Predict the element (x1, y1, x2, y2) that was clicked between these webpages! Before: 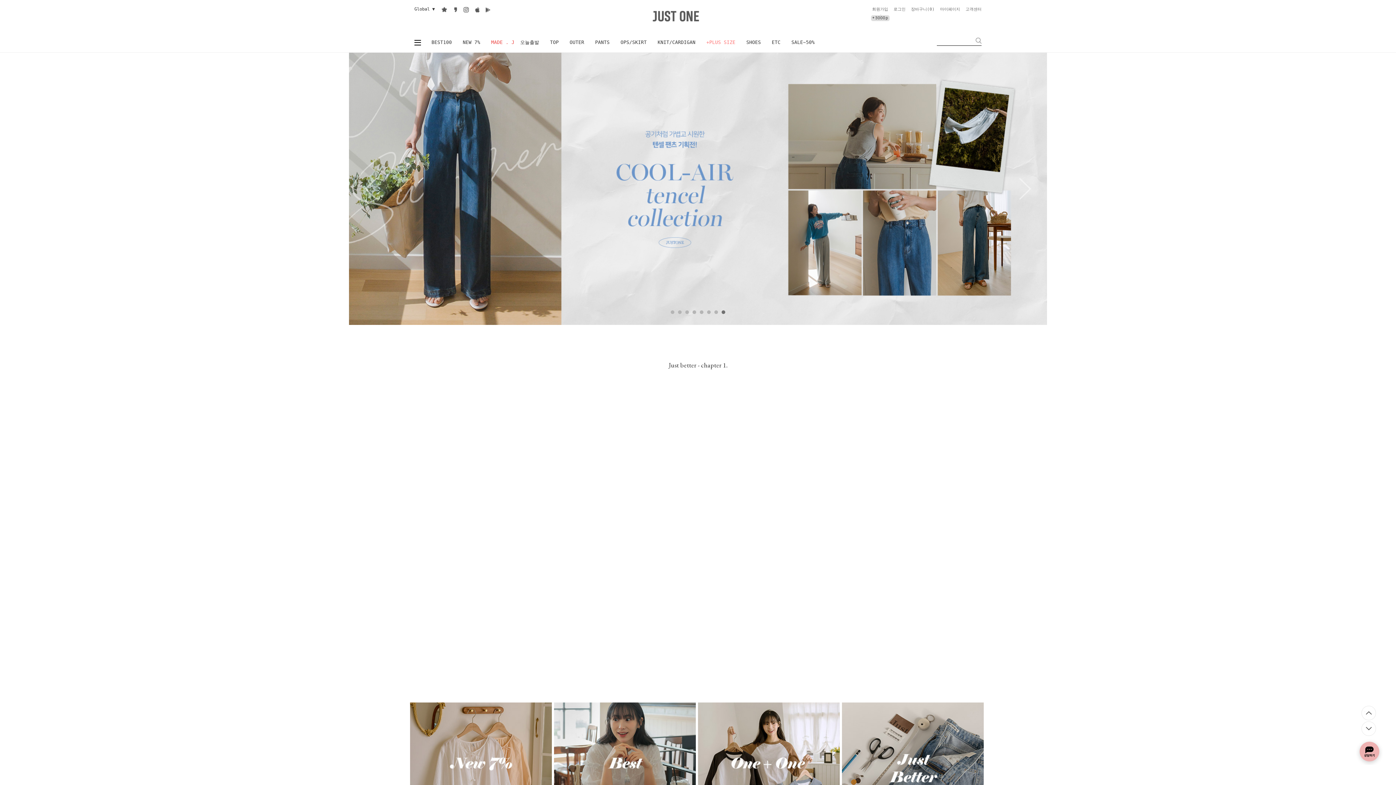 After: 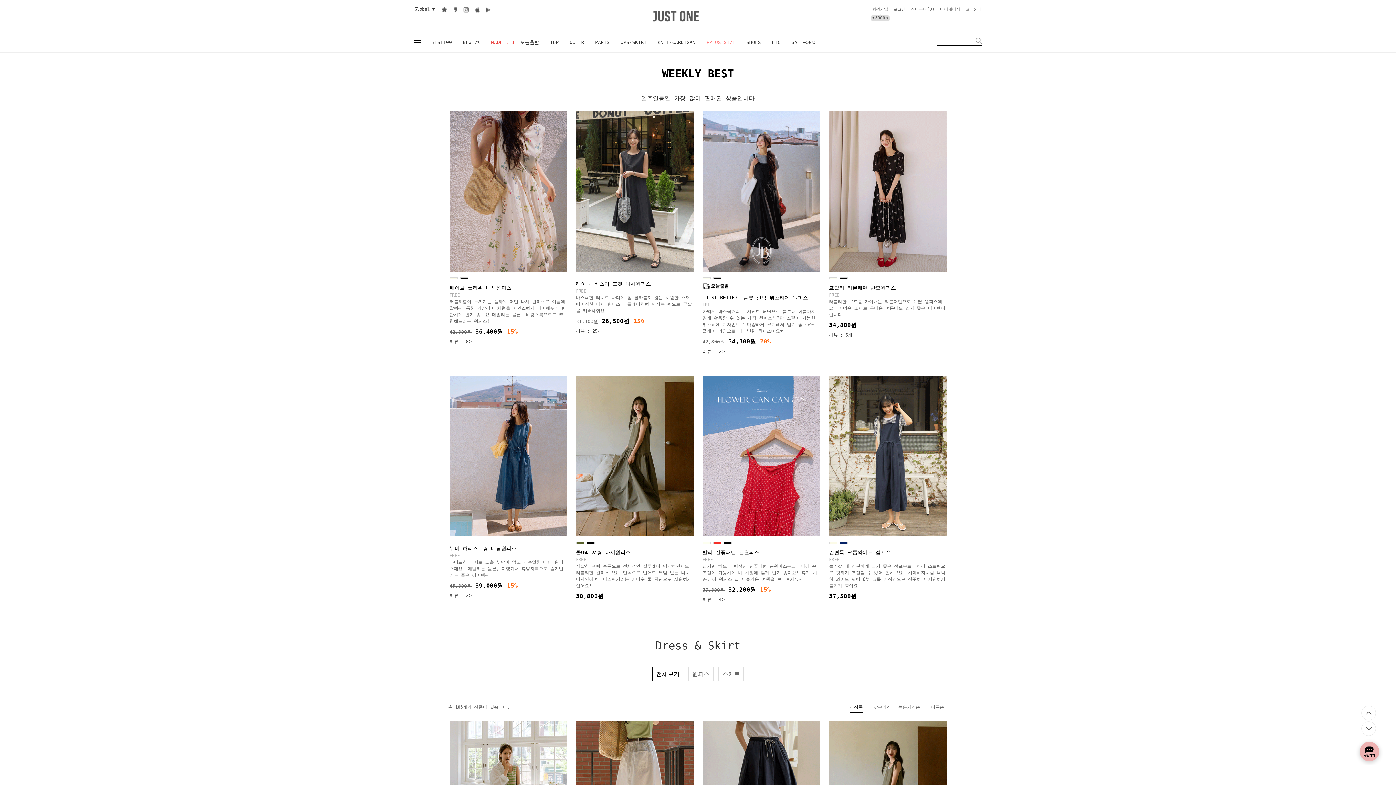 Action: label: OPS/SKIRT bbox: (615, 32, 652, 52)